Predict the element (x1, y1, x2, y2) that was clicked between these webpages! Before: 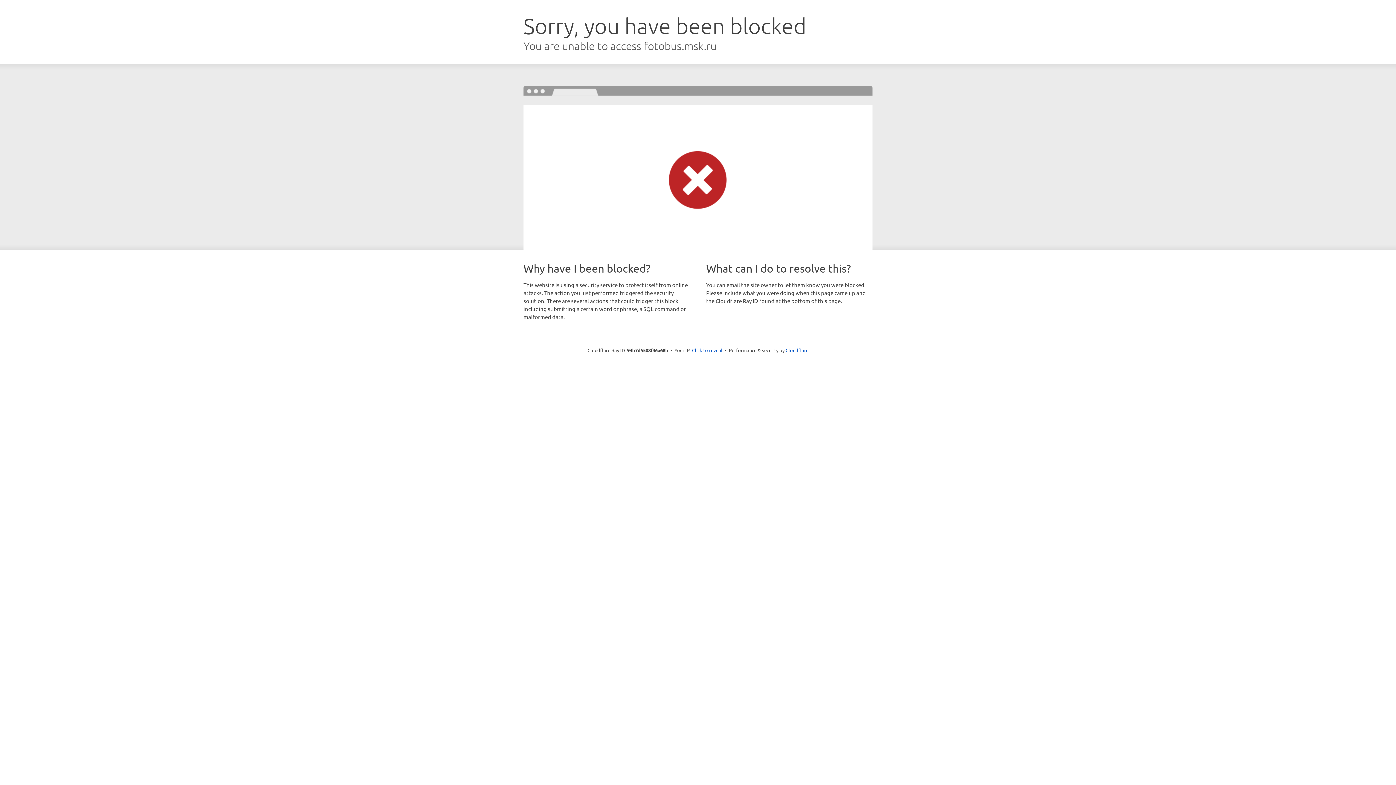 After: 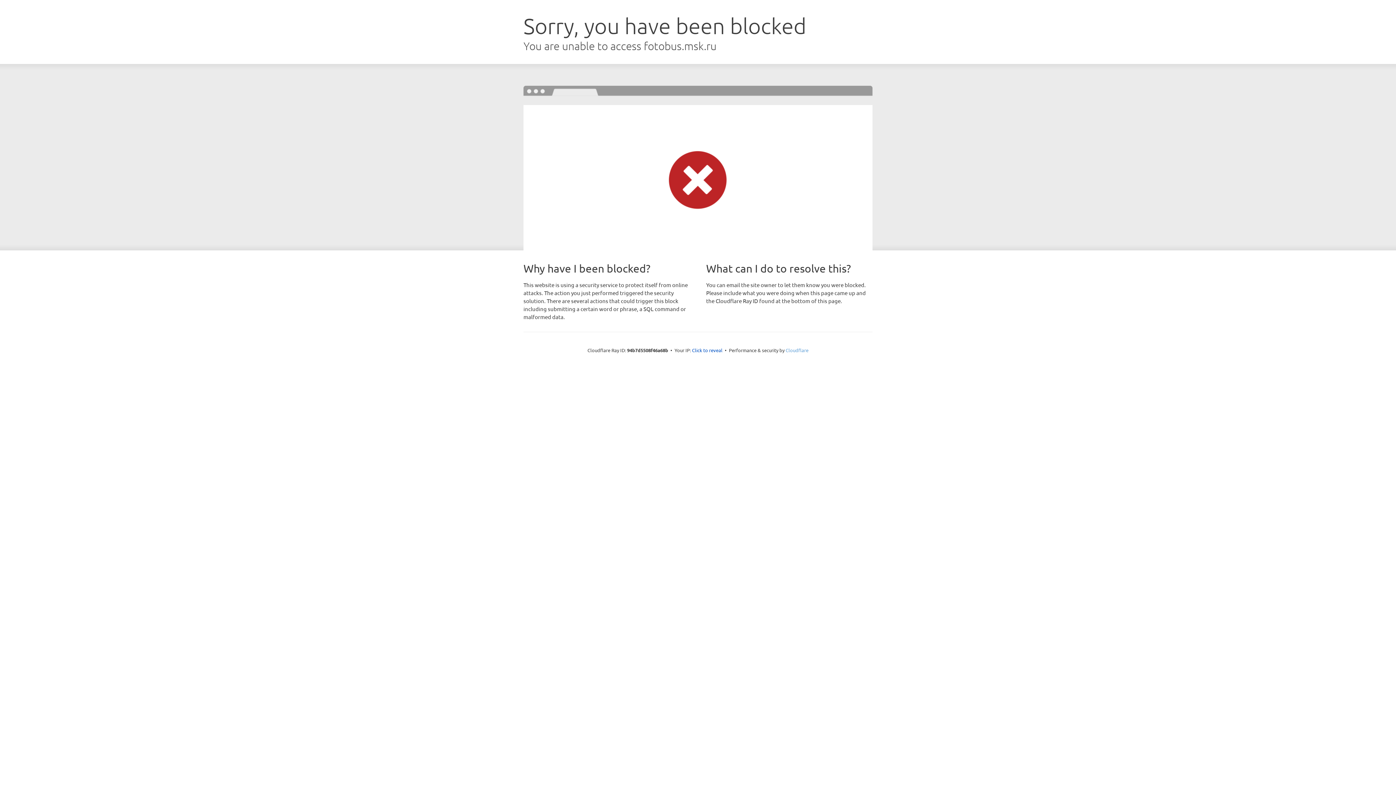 Action: bbox: (785, 347, 808, 353) label: Cloudflare